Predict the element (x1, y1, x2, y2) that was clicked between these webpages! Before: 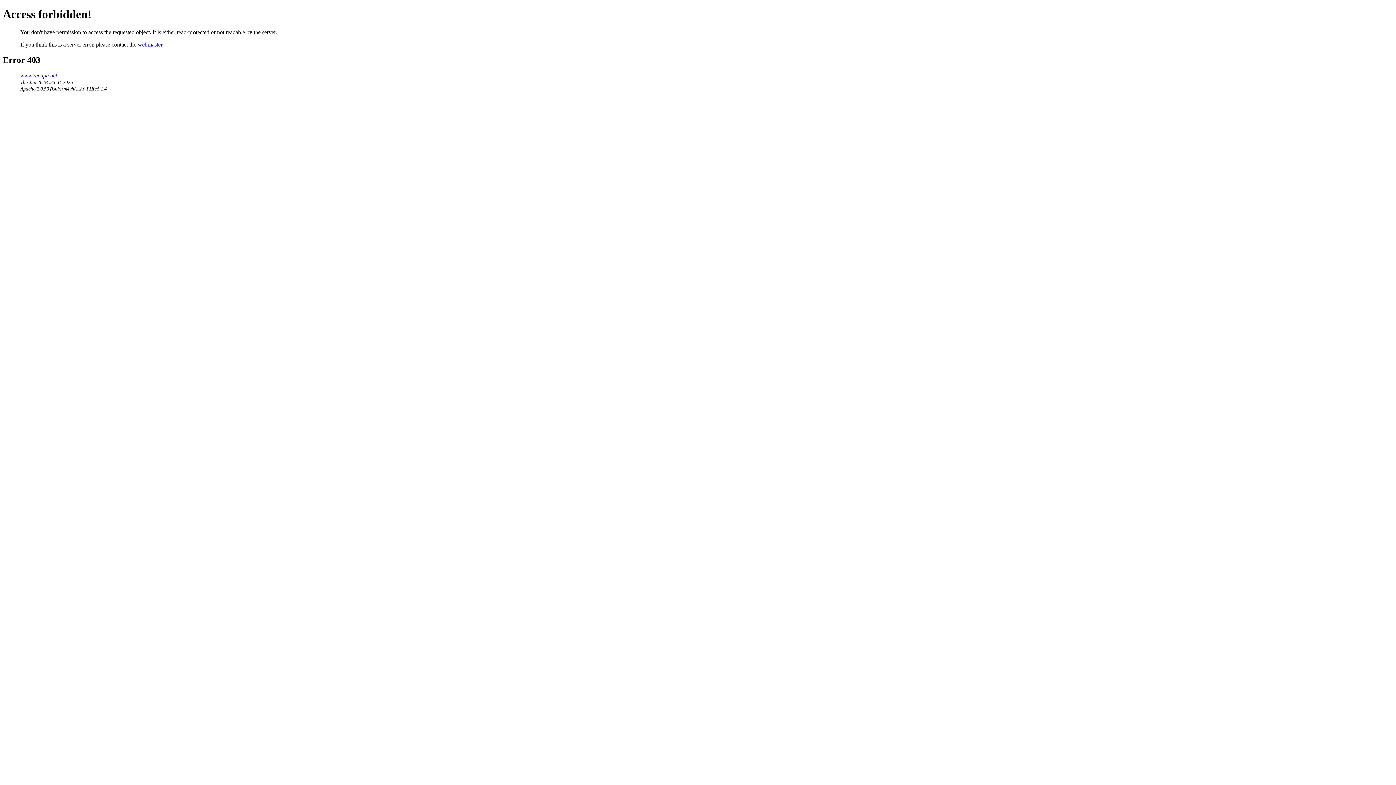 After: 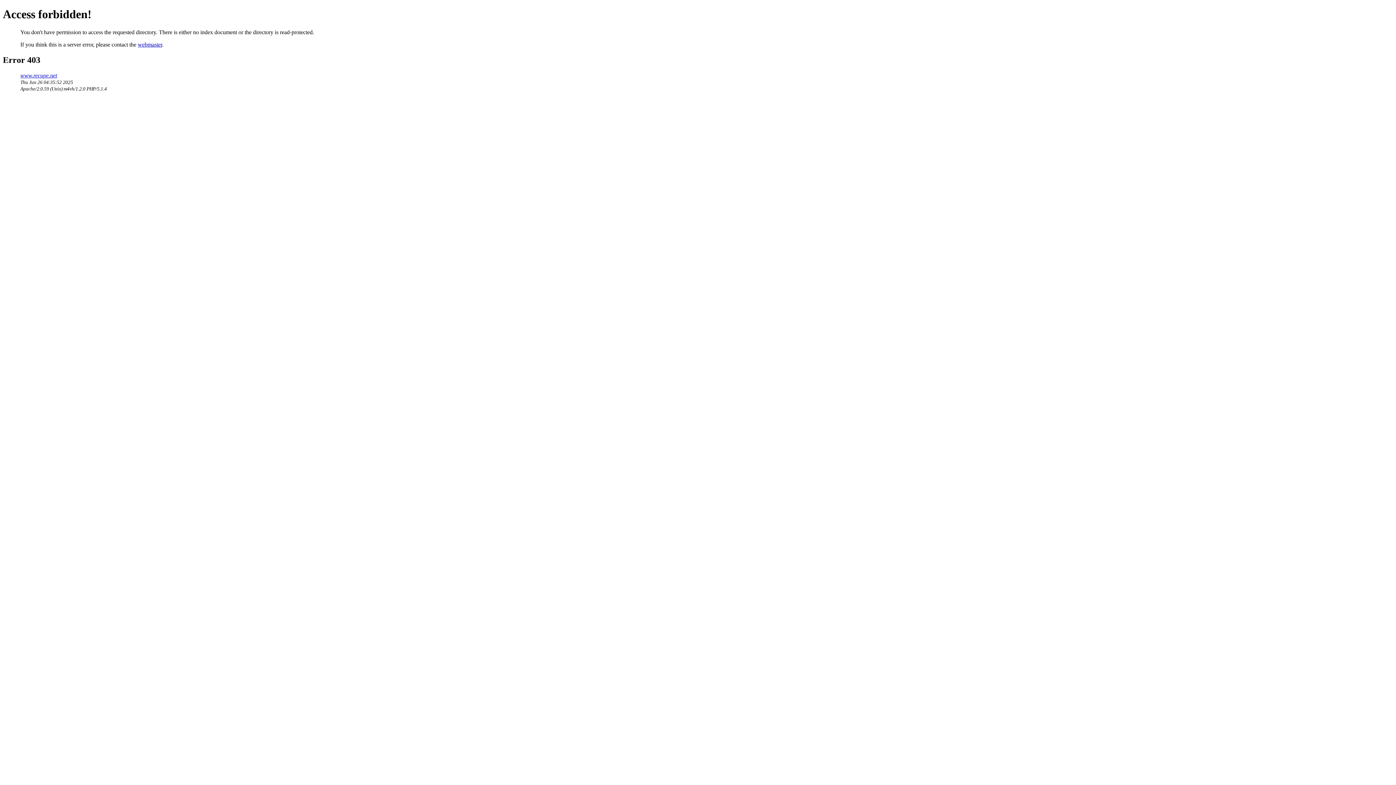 Action: bbox: (20, 72, 57, 78) label: www.recupe.net